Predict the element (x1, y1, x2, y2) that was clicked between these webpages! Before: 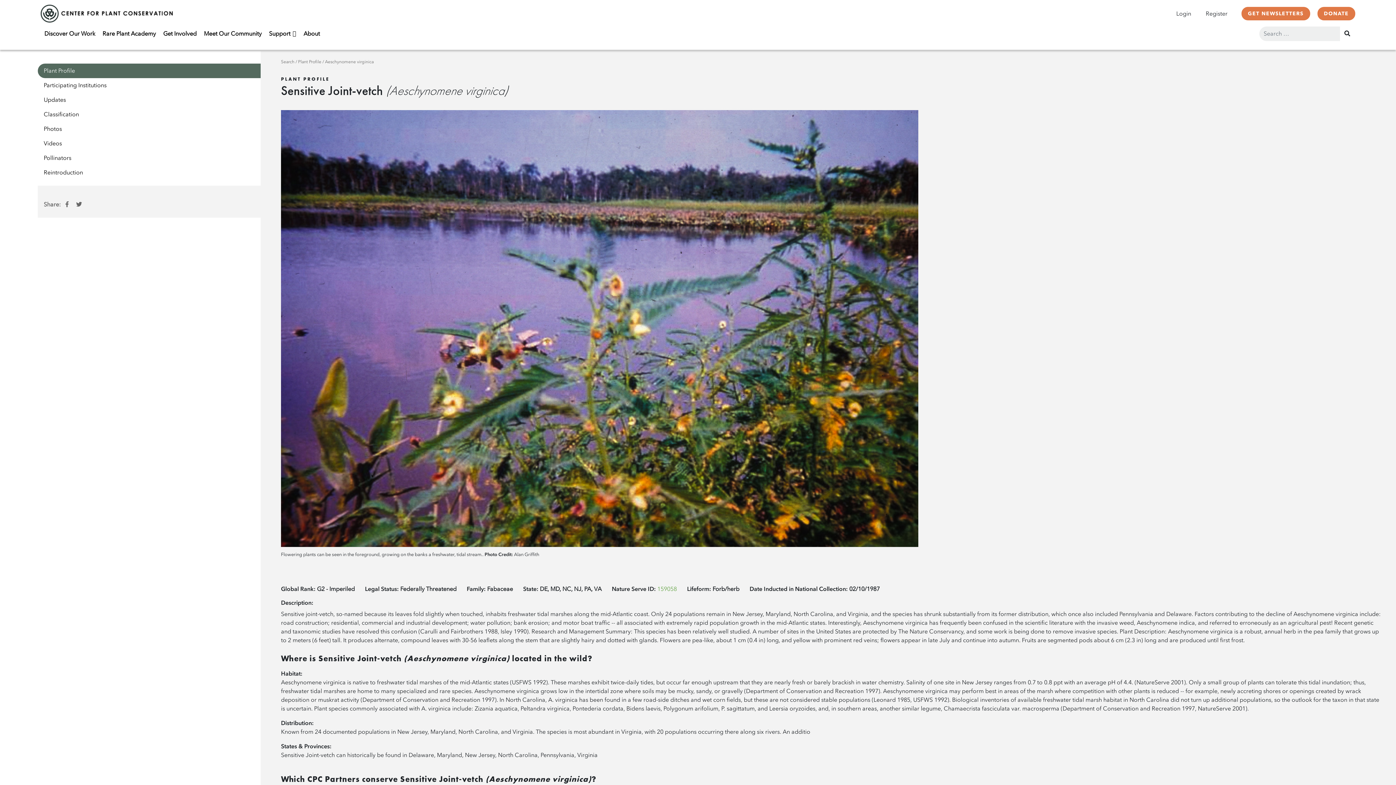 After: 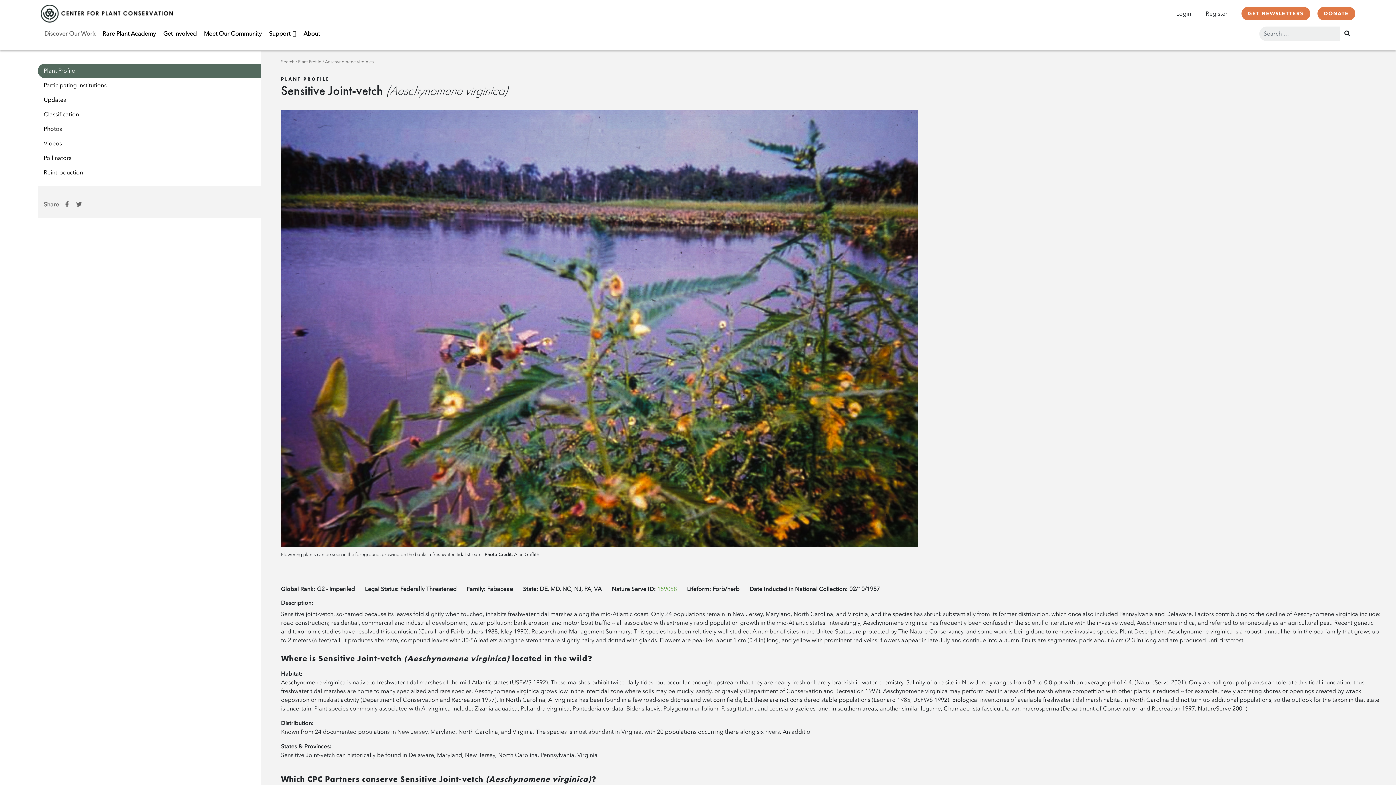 Action: label: Discover Our Work bbox: (40, 26, 98, 41)